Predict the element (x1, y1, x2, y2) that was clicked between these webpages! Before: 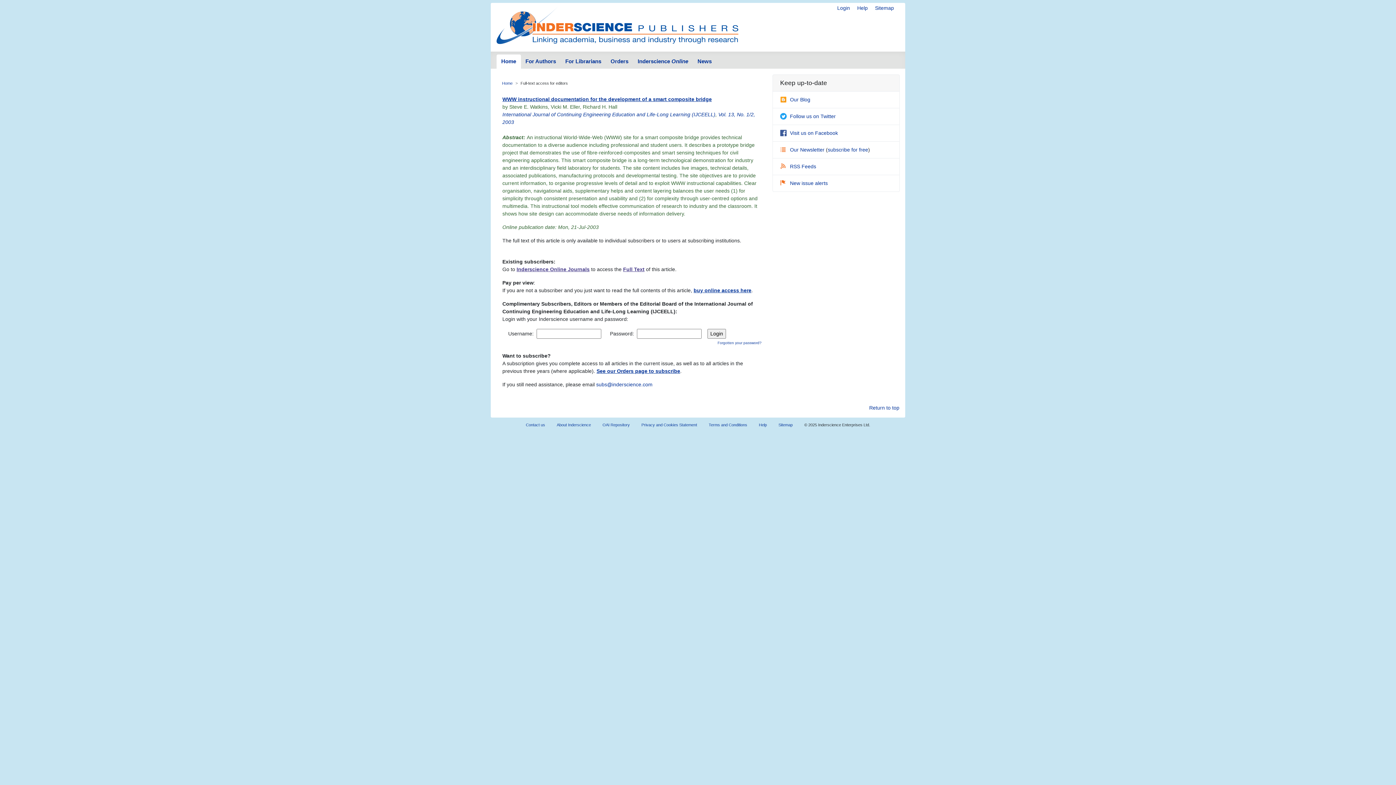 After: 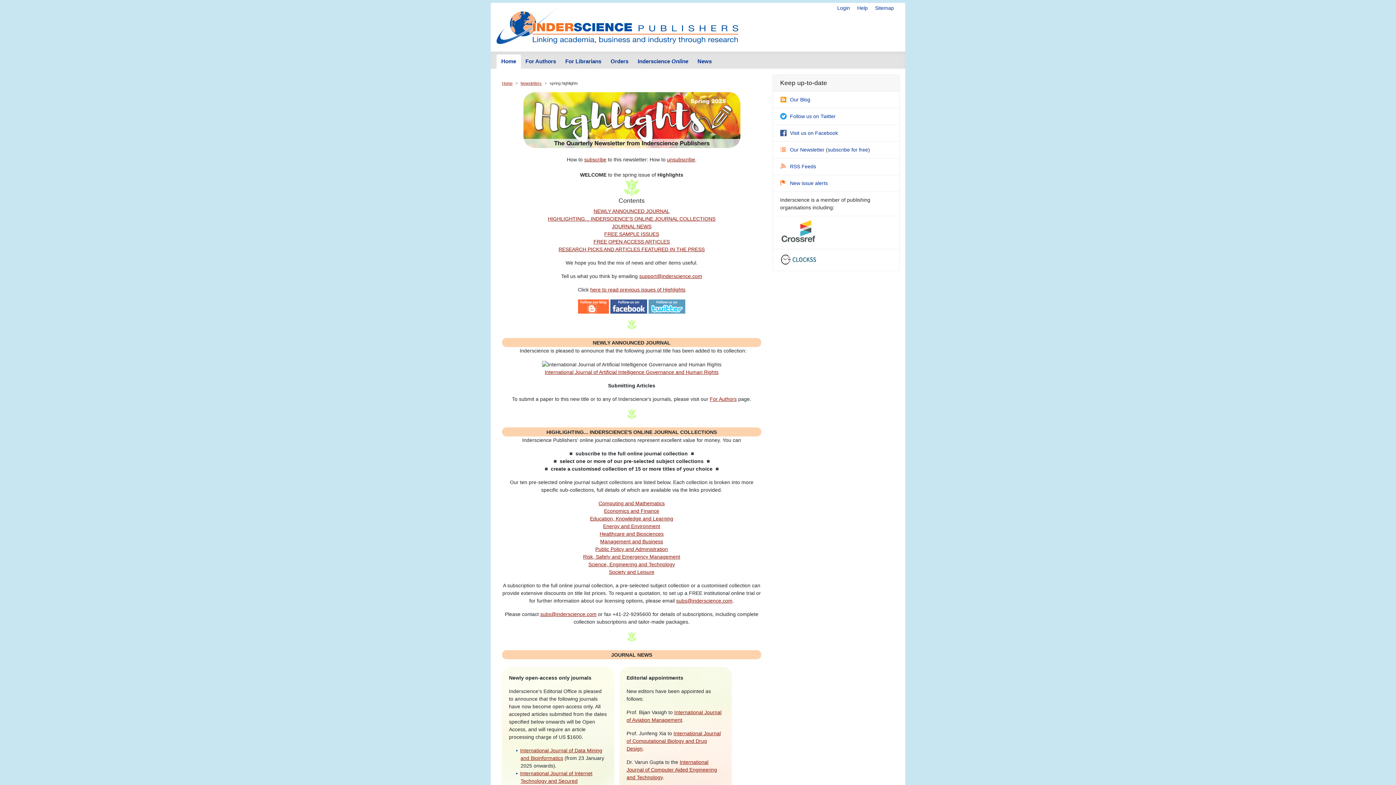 Action: label: Our Newsletter  bbox: (780, 146, 826, 152)